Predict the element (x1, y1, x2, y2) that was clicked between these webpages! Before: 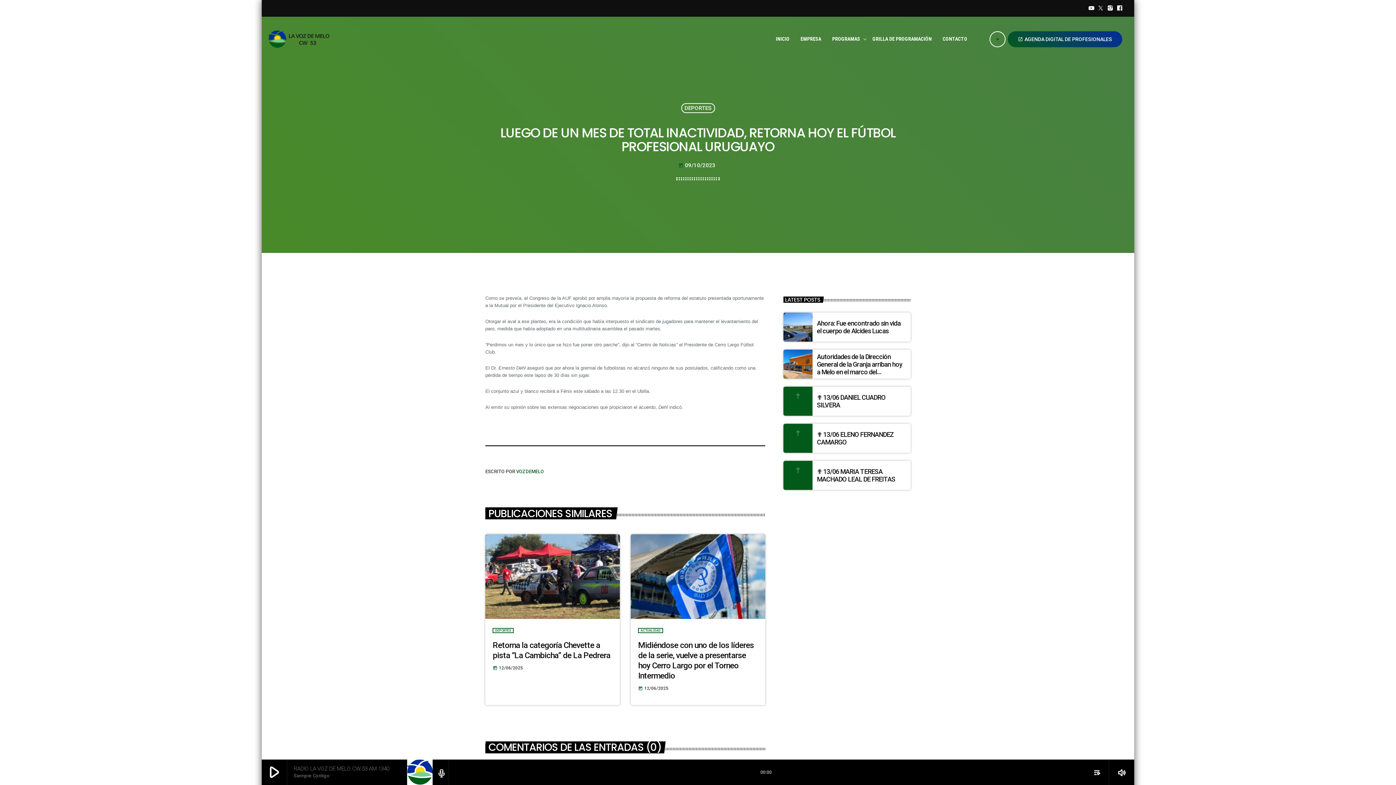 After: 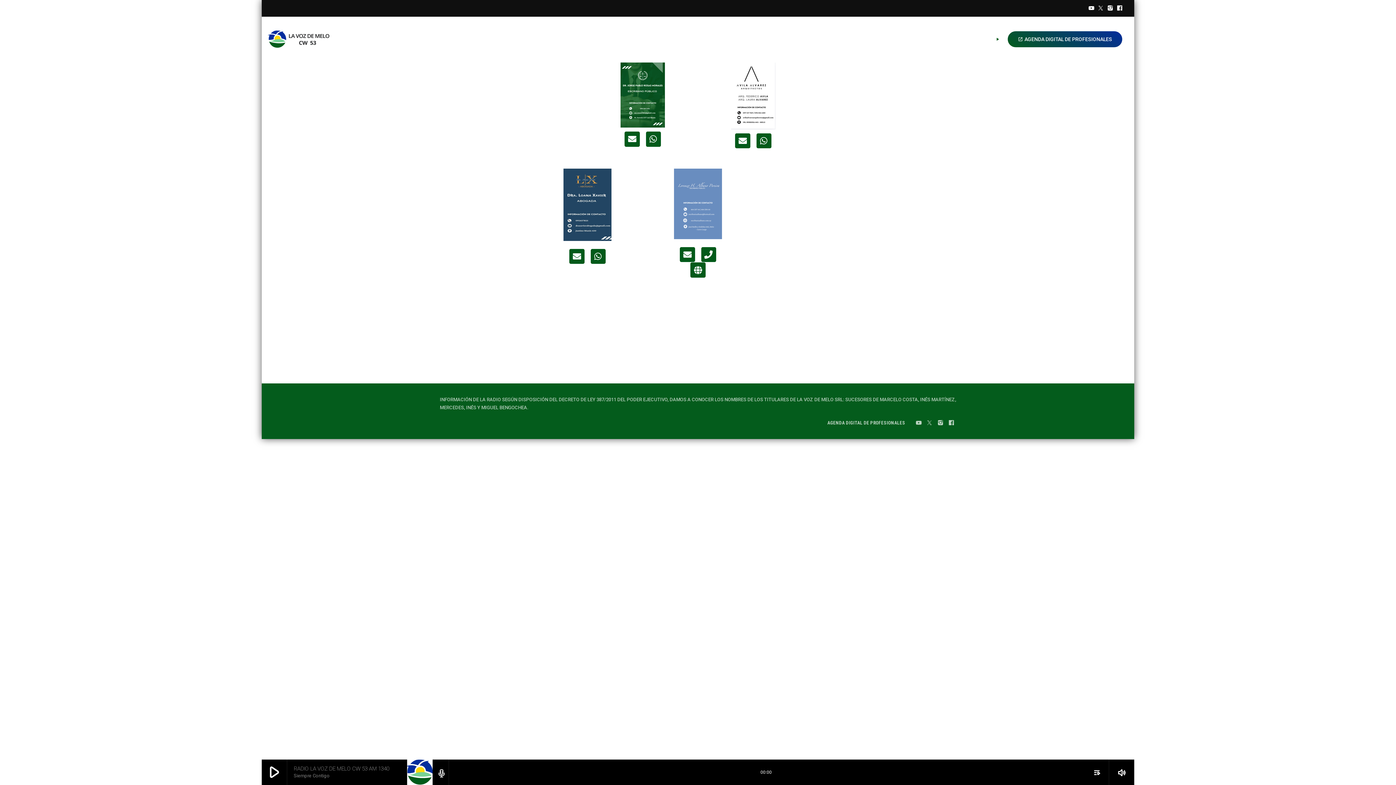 Action: bbox: (1008, 31, 1122, 47) label: open_in_new
AGENDA DIGITAL DE PROFESIONALES